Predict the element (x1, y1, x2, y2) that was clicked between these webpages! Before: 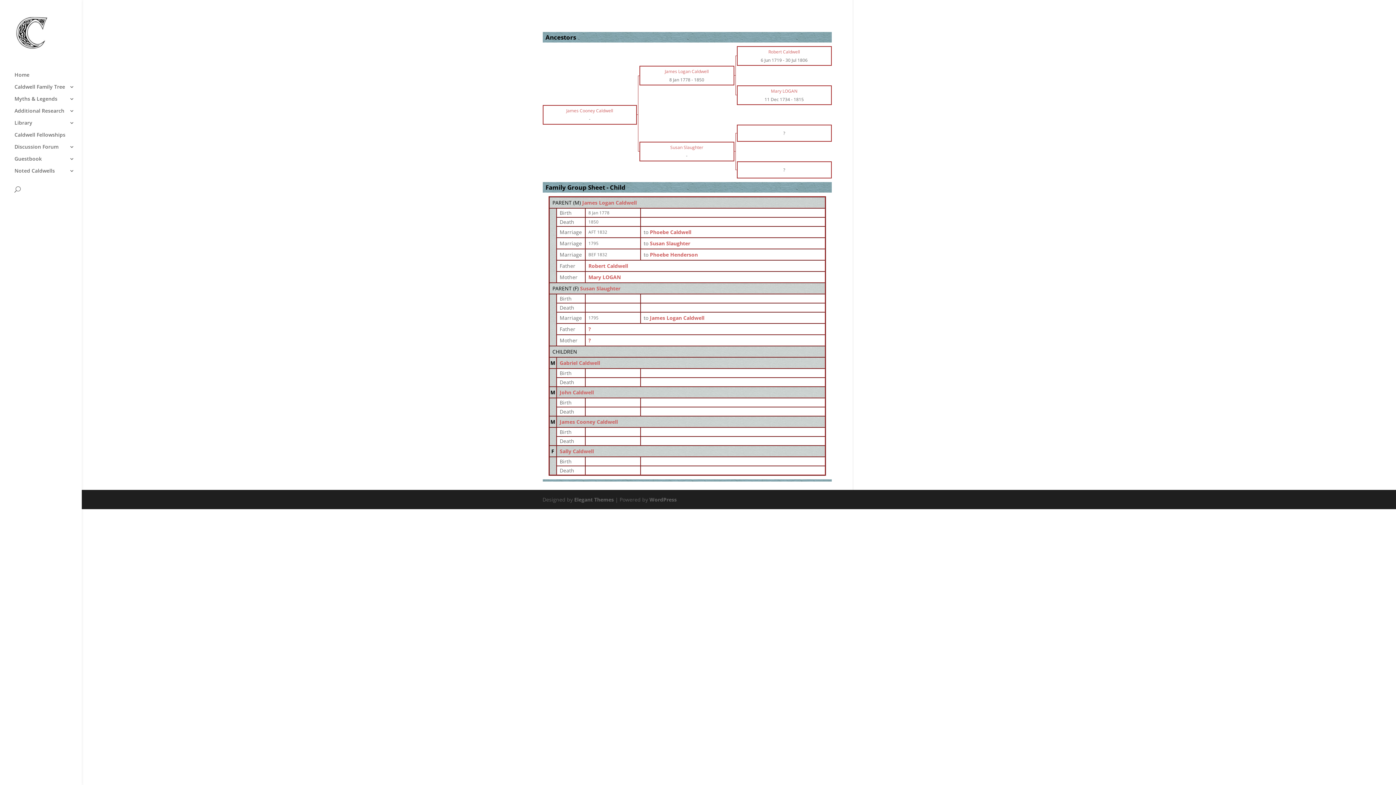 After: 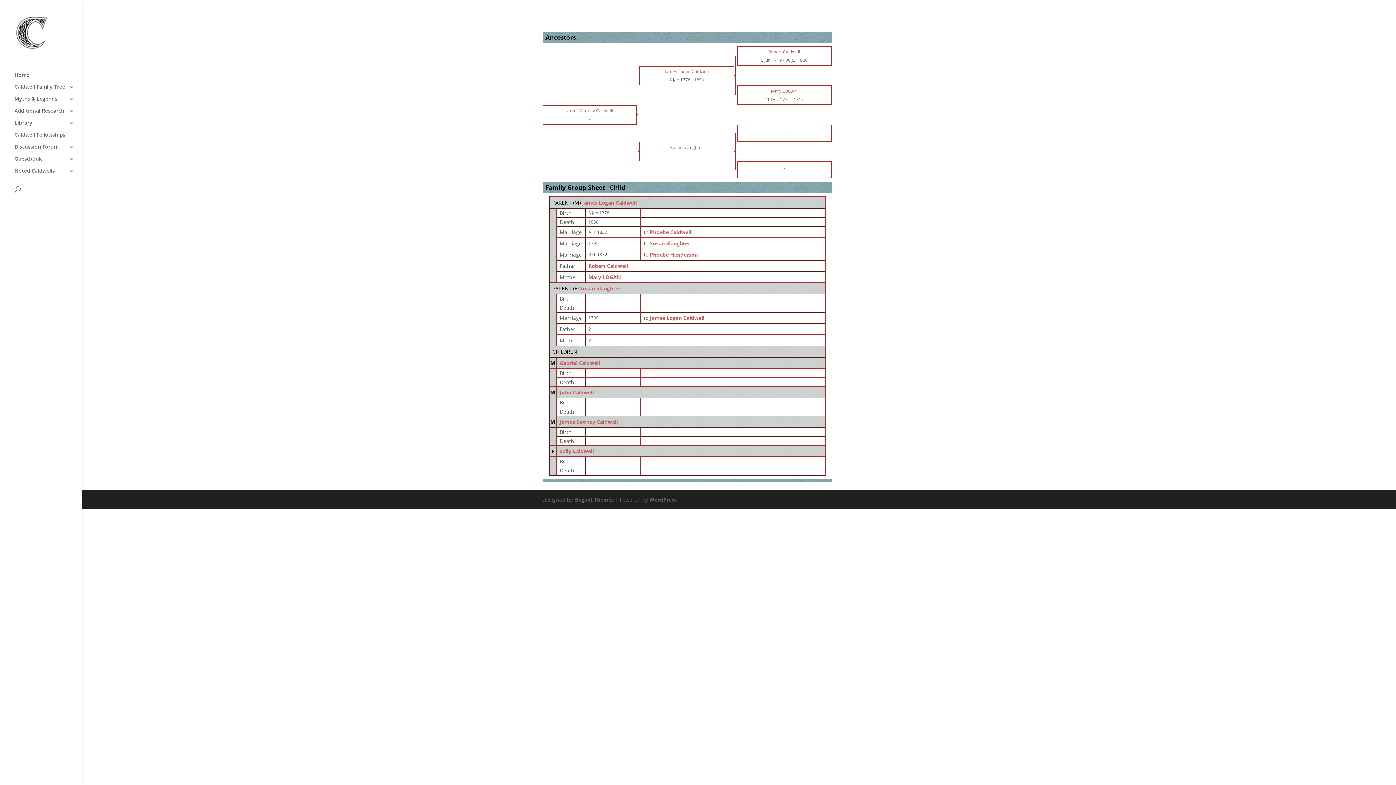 Action: bbox: (588, 325, 591, 332) label: ?